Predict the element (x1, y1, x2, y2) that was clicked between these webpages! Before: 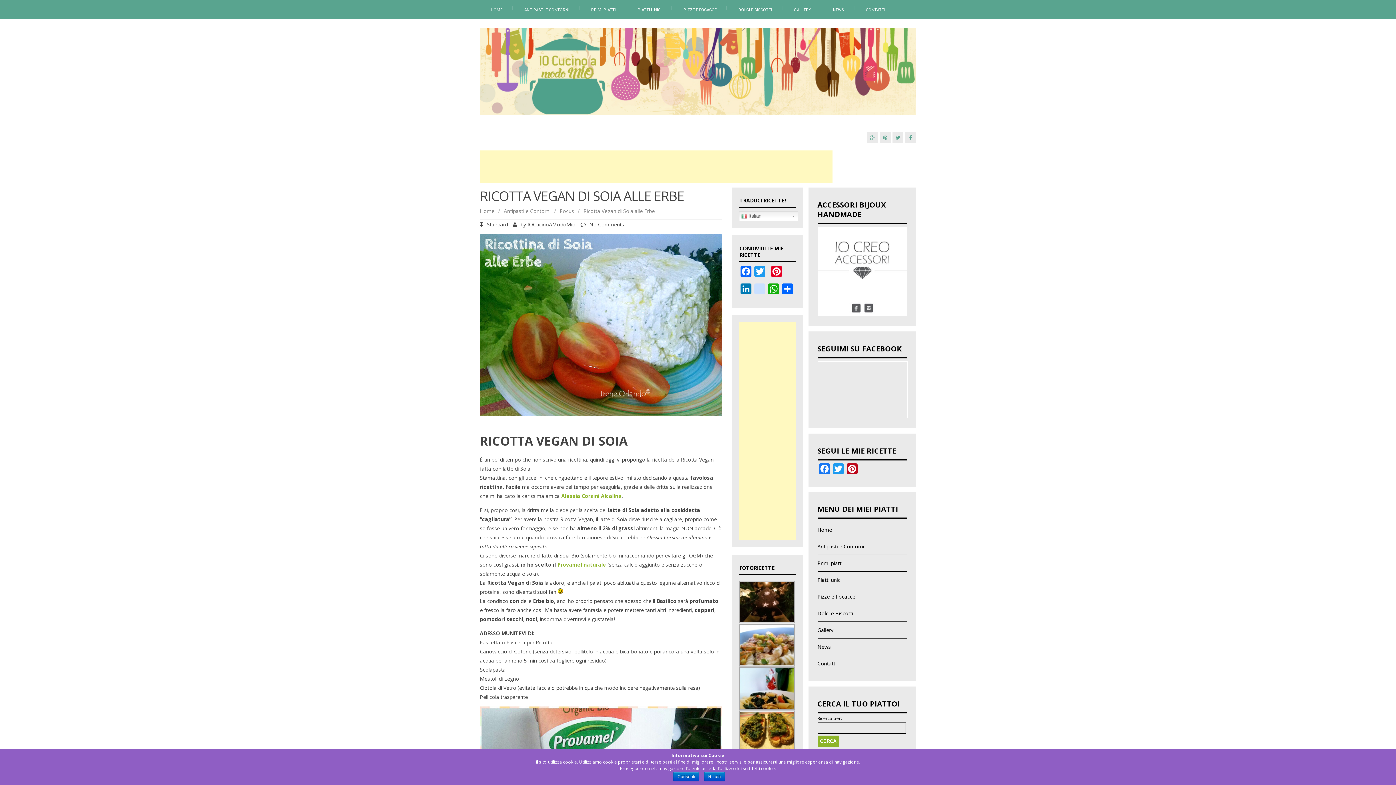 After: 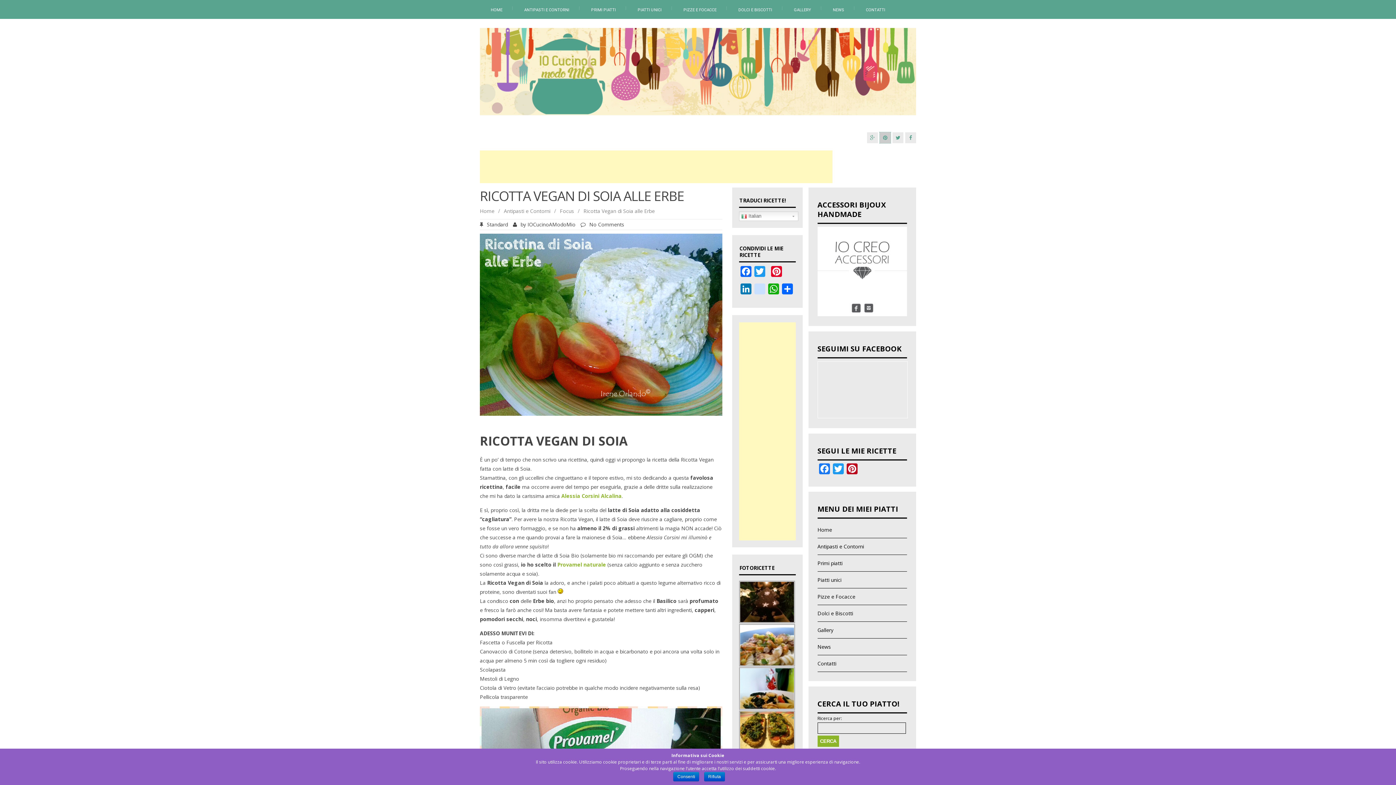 Action: bbox: (880, 132, 890, 143)